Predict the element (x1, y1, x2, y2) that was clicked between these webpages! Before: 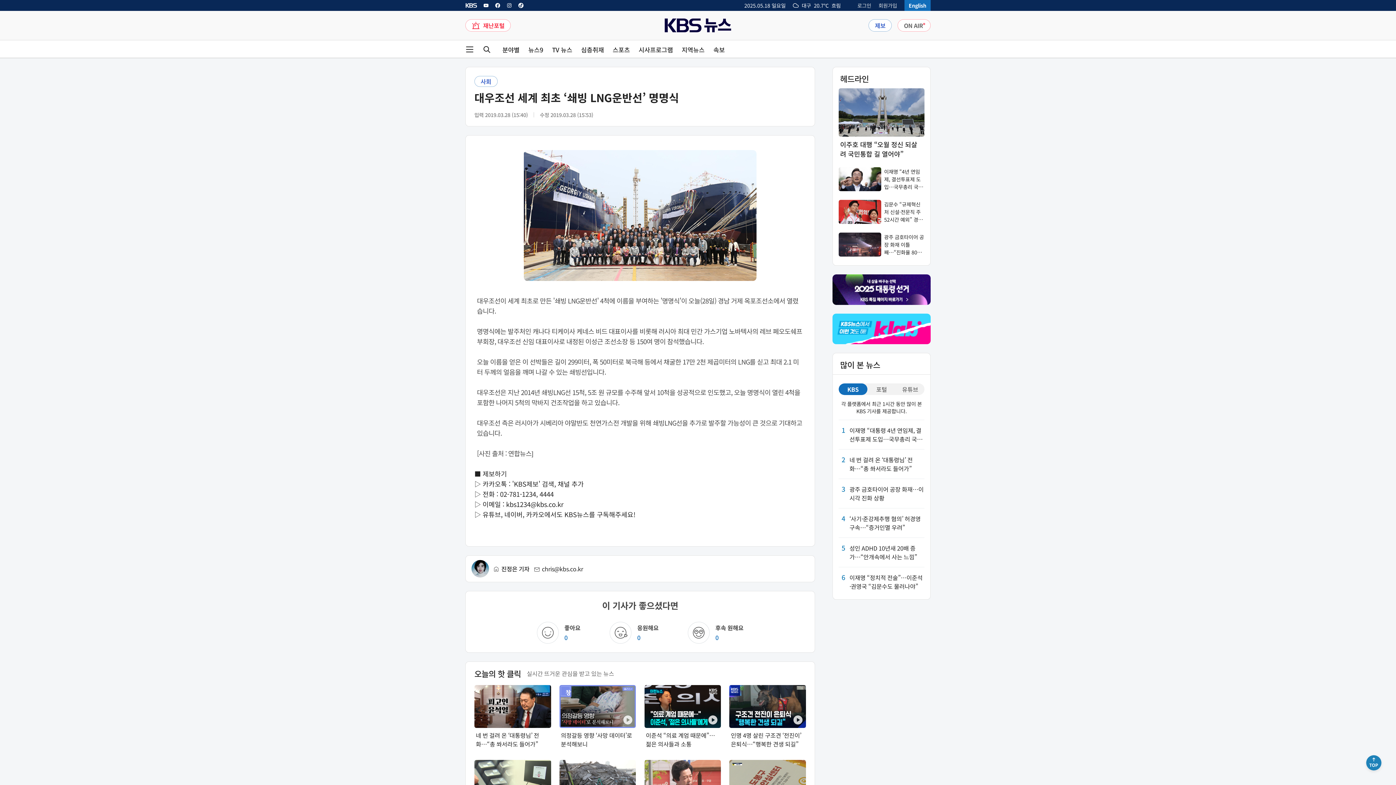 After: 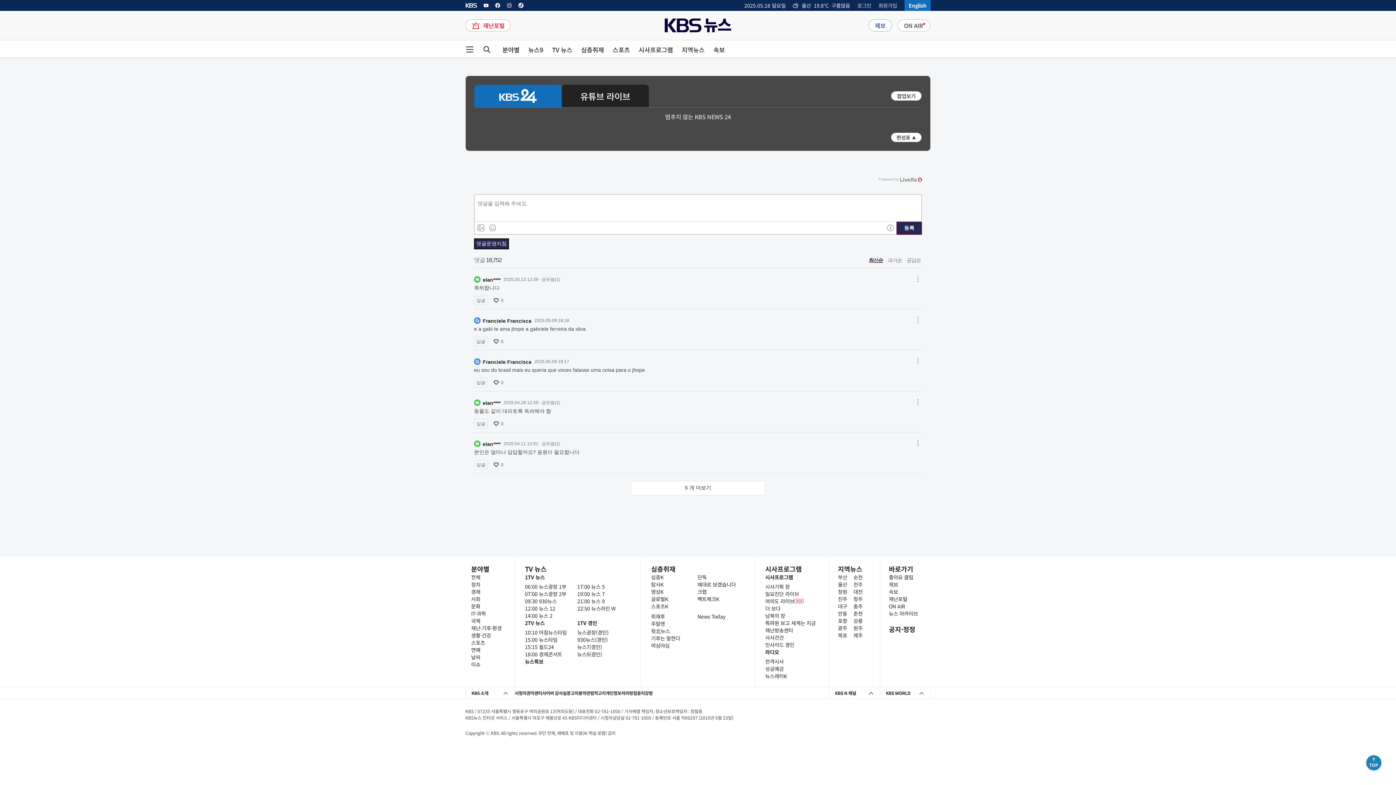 Action: label: ON AIR 버튼 bbox: (897, 19, 930, 31)